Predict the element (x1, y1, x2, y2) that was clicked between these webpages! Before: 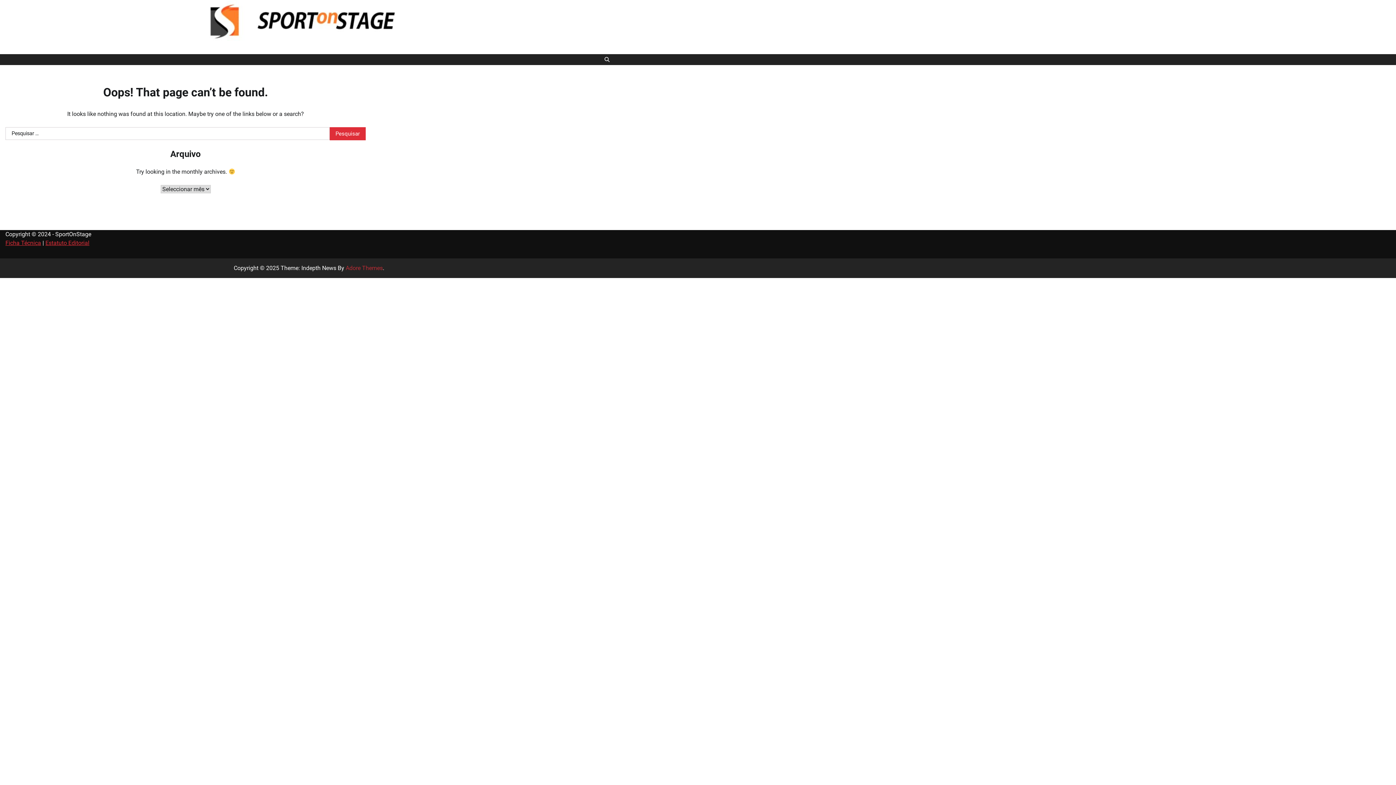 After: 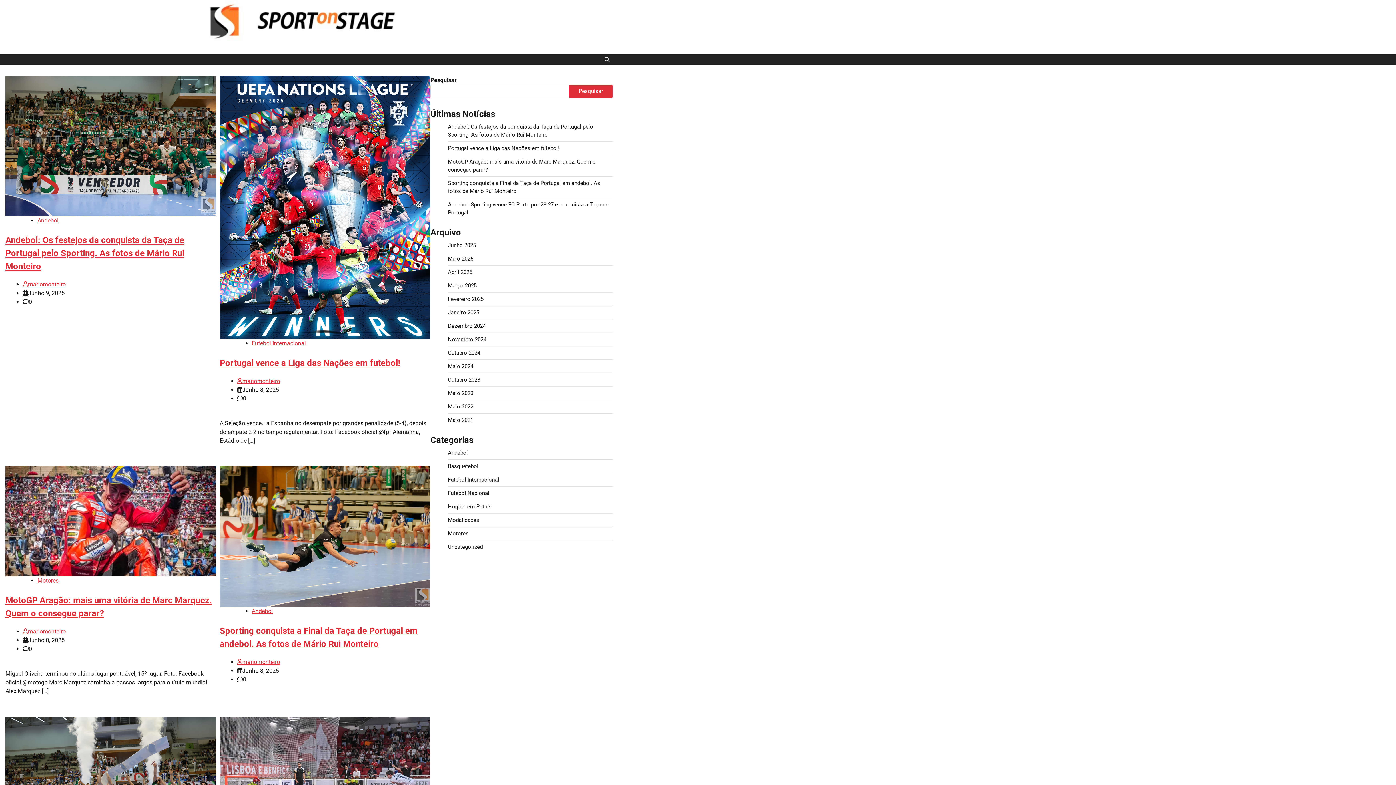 Action: bbox: (204, 0, 414, 43)